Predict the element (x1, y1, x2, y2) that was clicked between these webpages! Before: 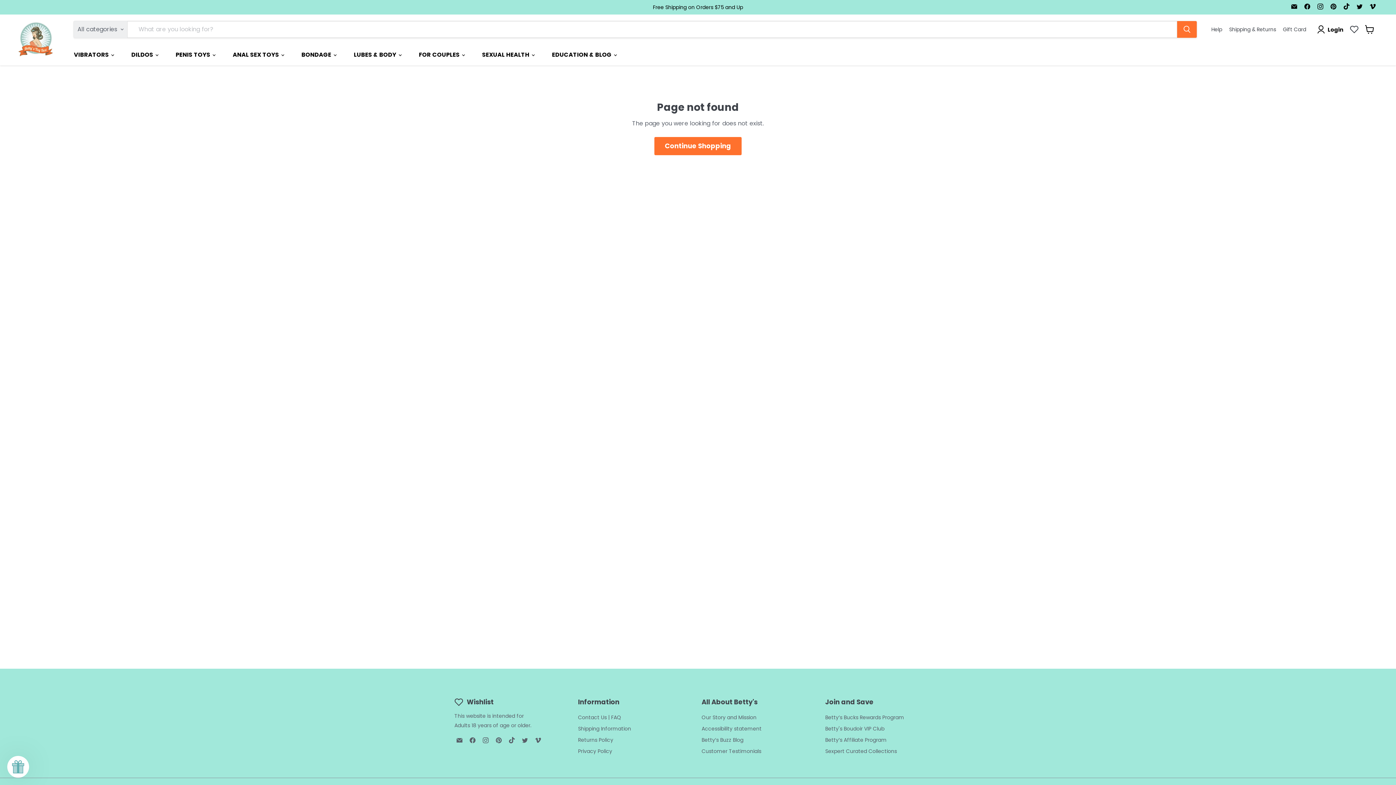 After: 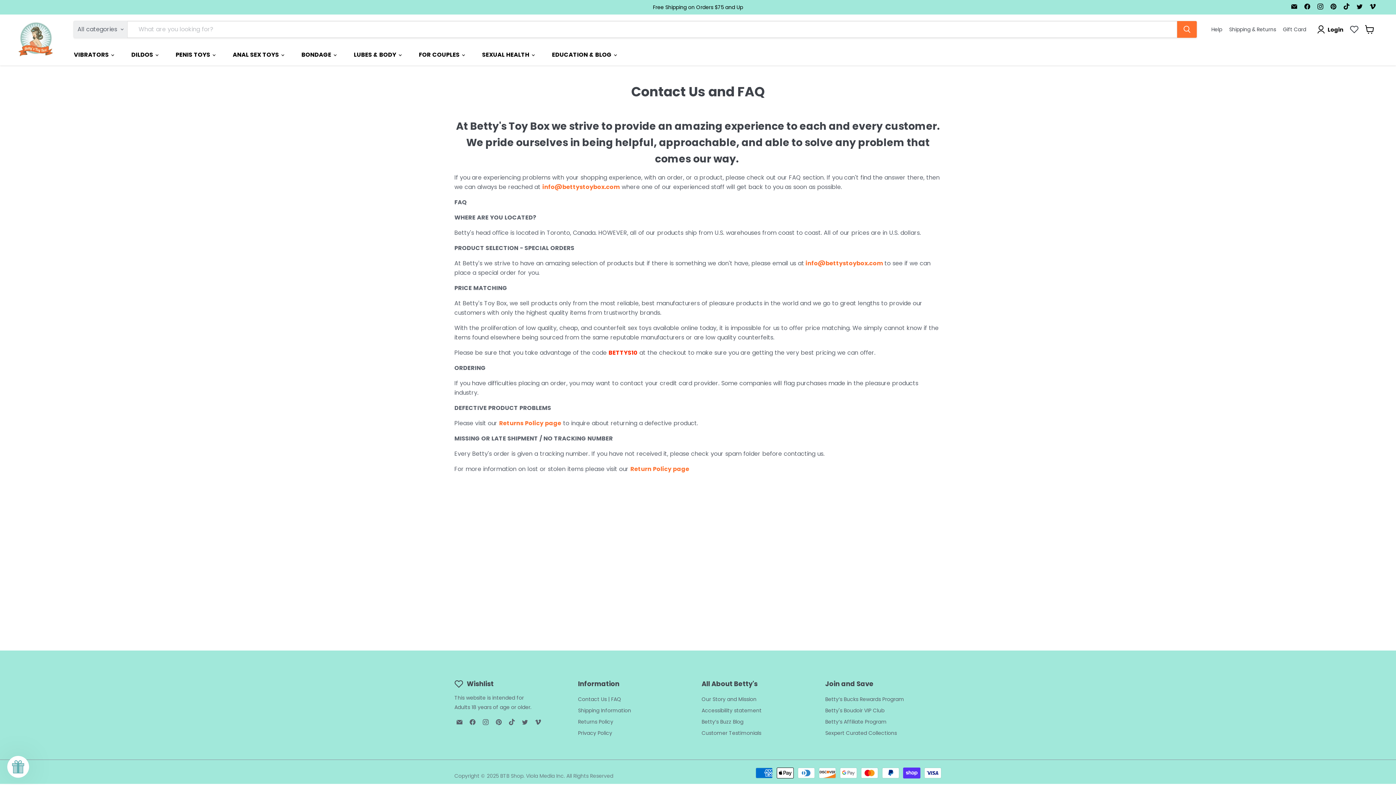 Action: bbox: (1211, 25, 1222, 32) label: Help